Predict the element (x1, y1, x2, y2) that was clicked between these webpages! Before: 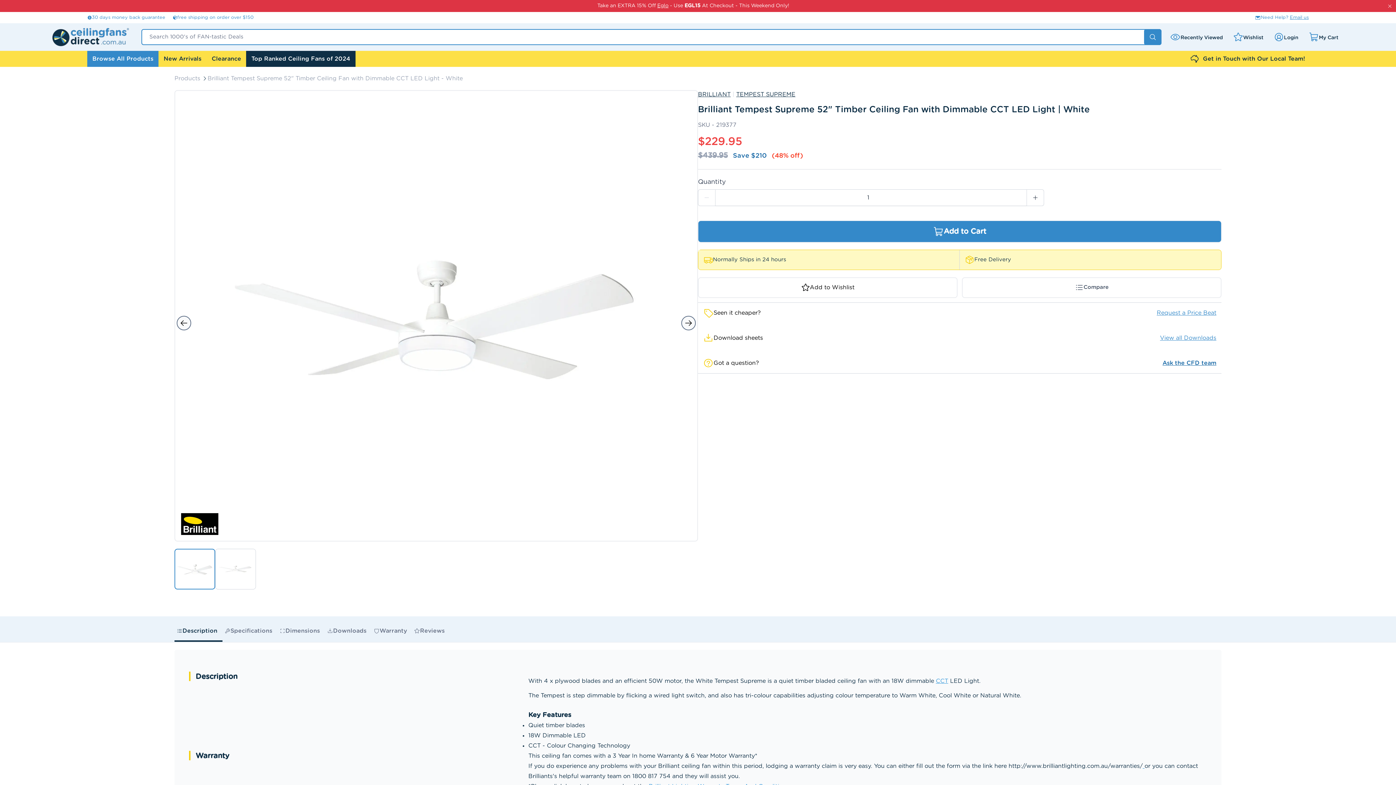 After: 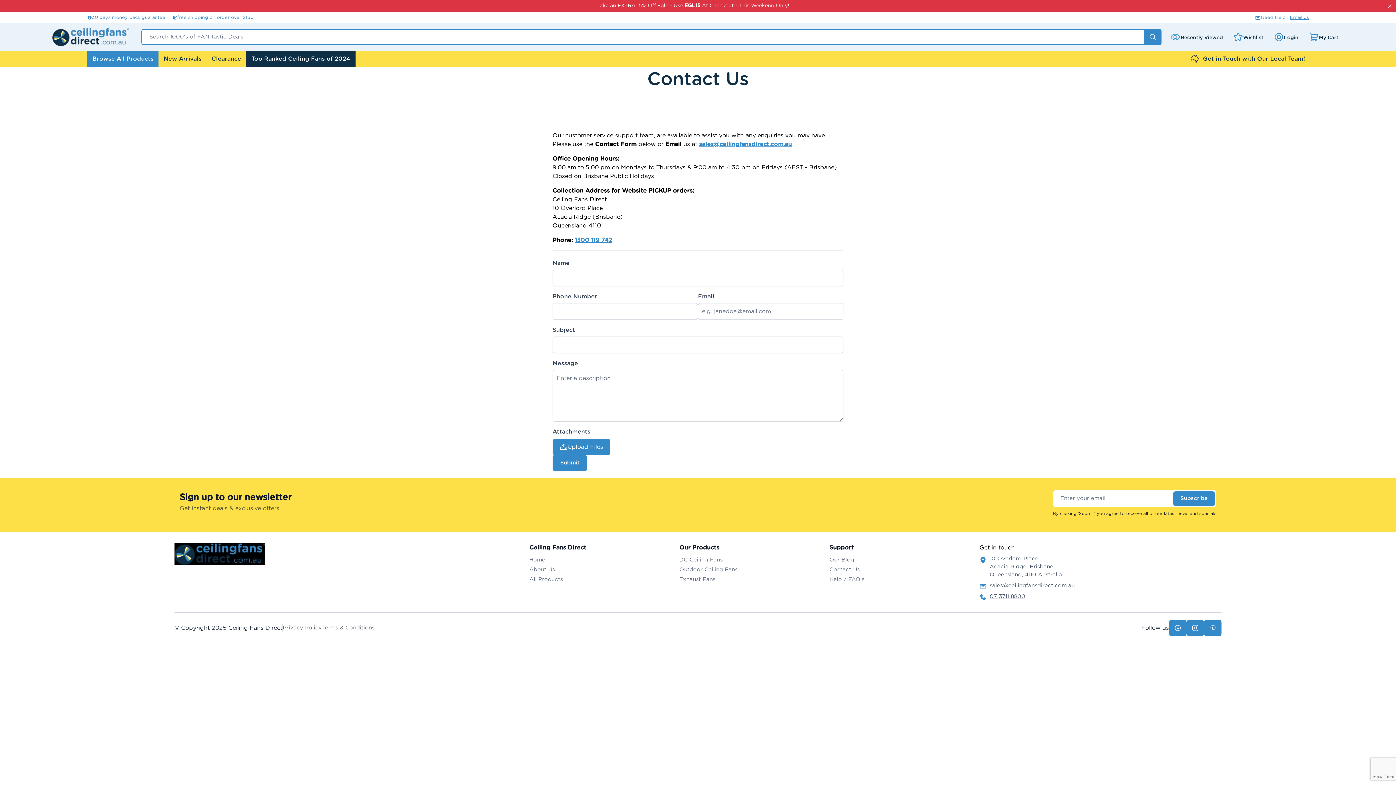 Action: label: Get in Touch with Our Local Team! bbox: (1187, 50, 1309, 66)